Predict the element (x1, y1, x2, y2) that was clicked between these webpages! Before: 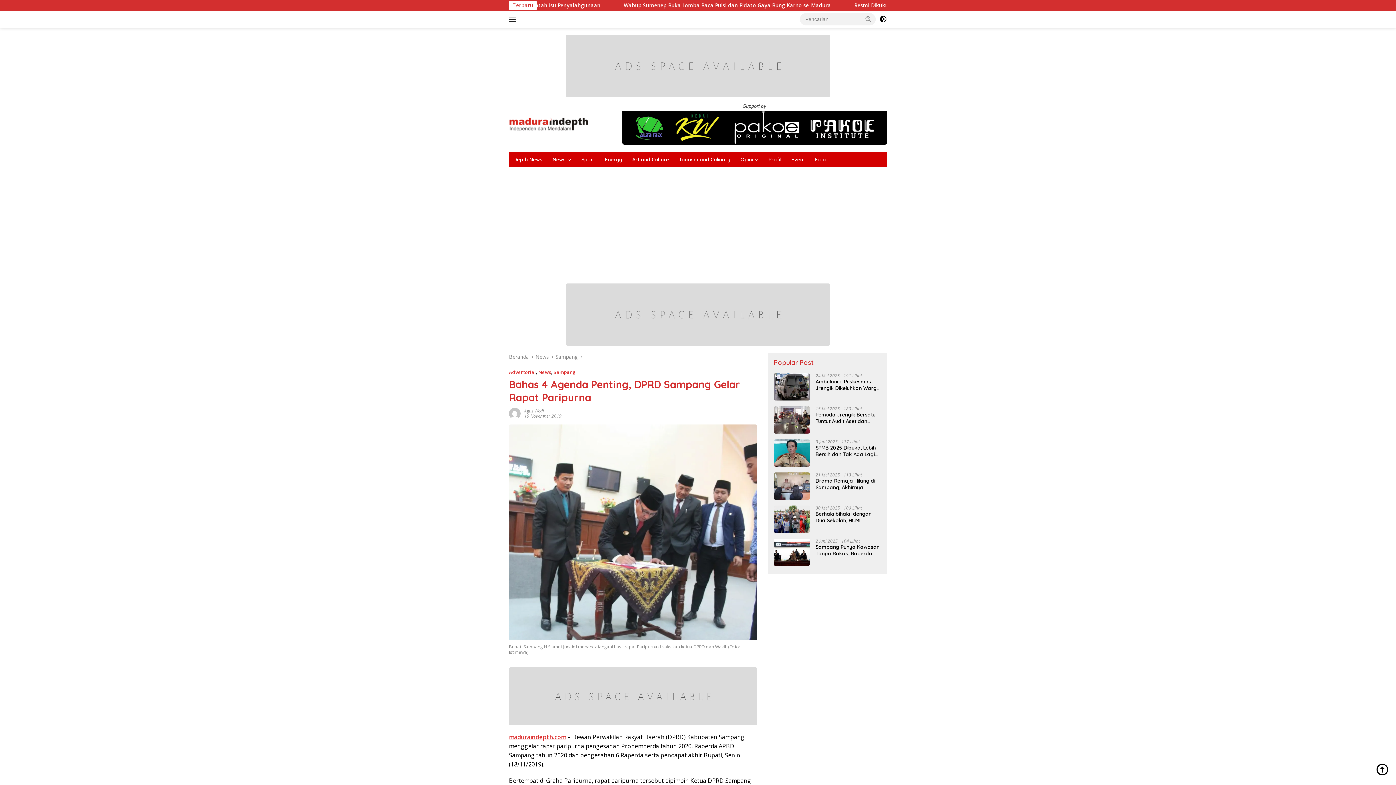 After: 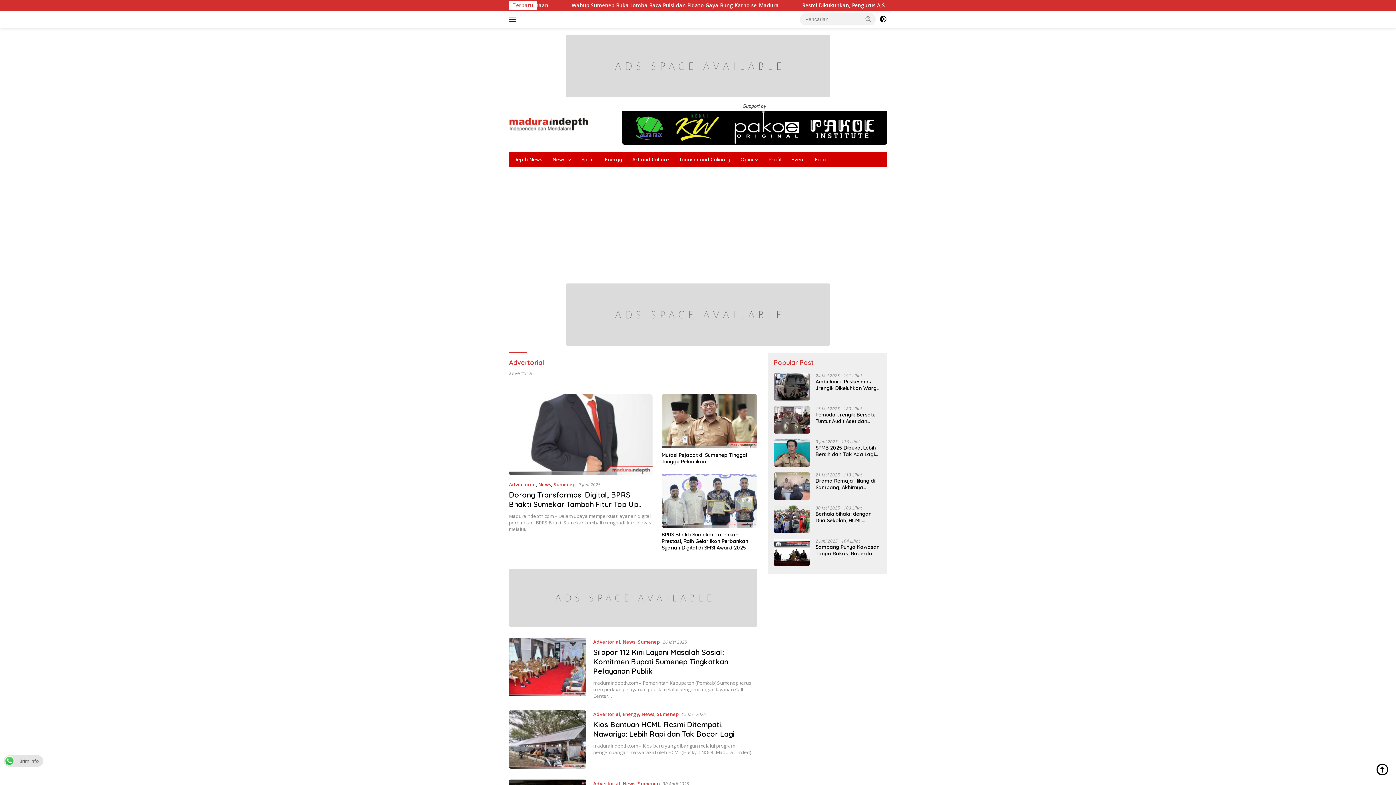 Action: bbox: (509, 368, 536, 375) label: Advertorial